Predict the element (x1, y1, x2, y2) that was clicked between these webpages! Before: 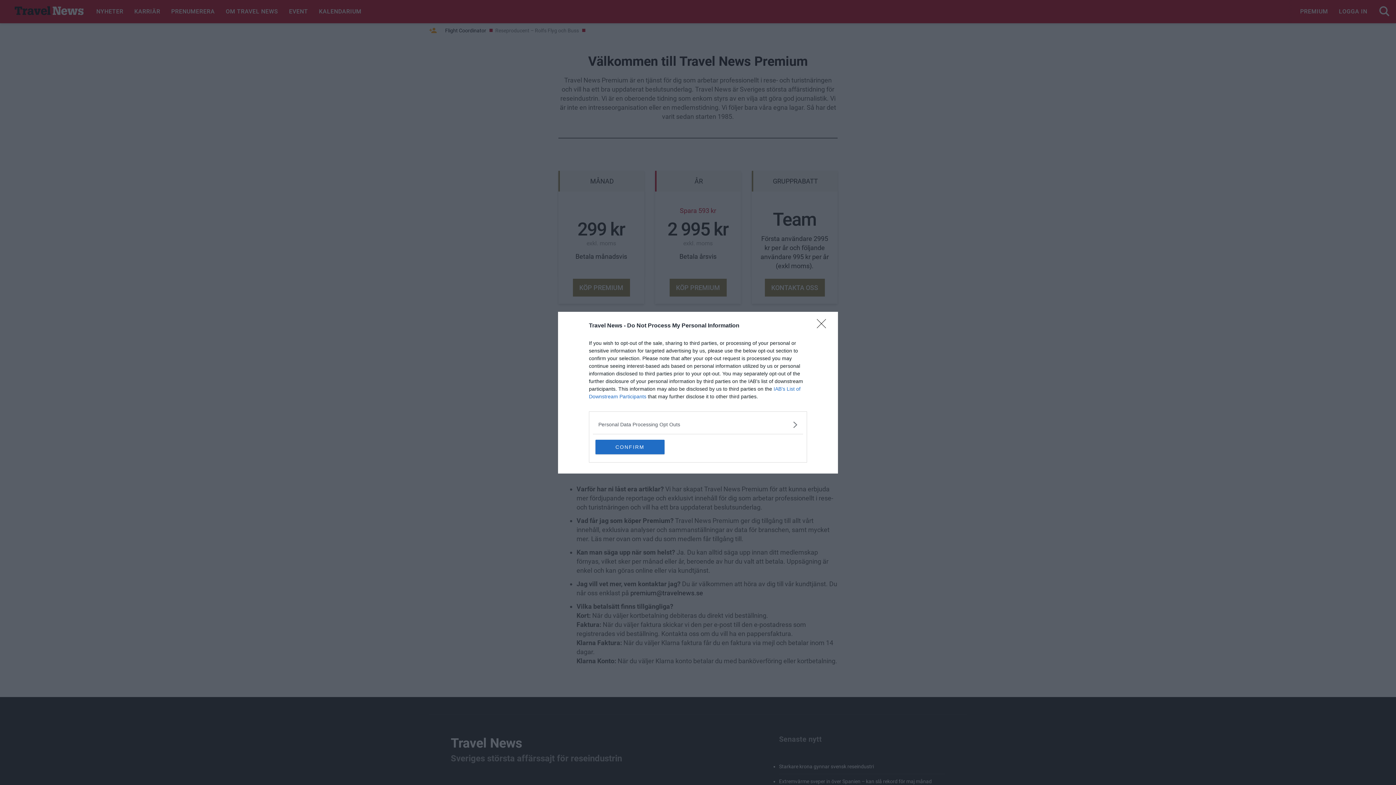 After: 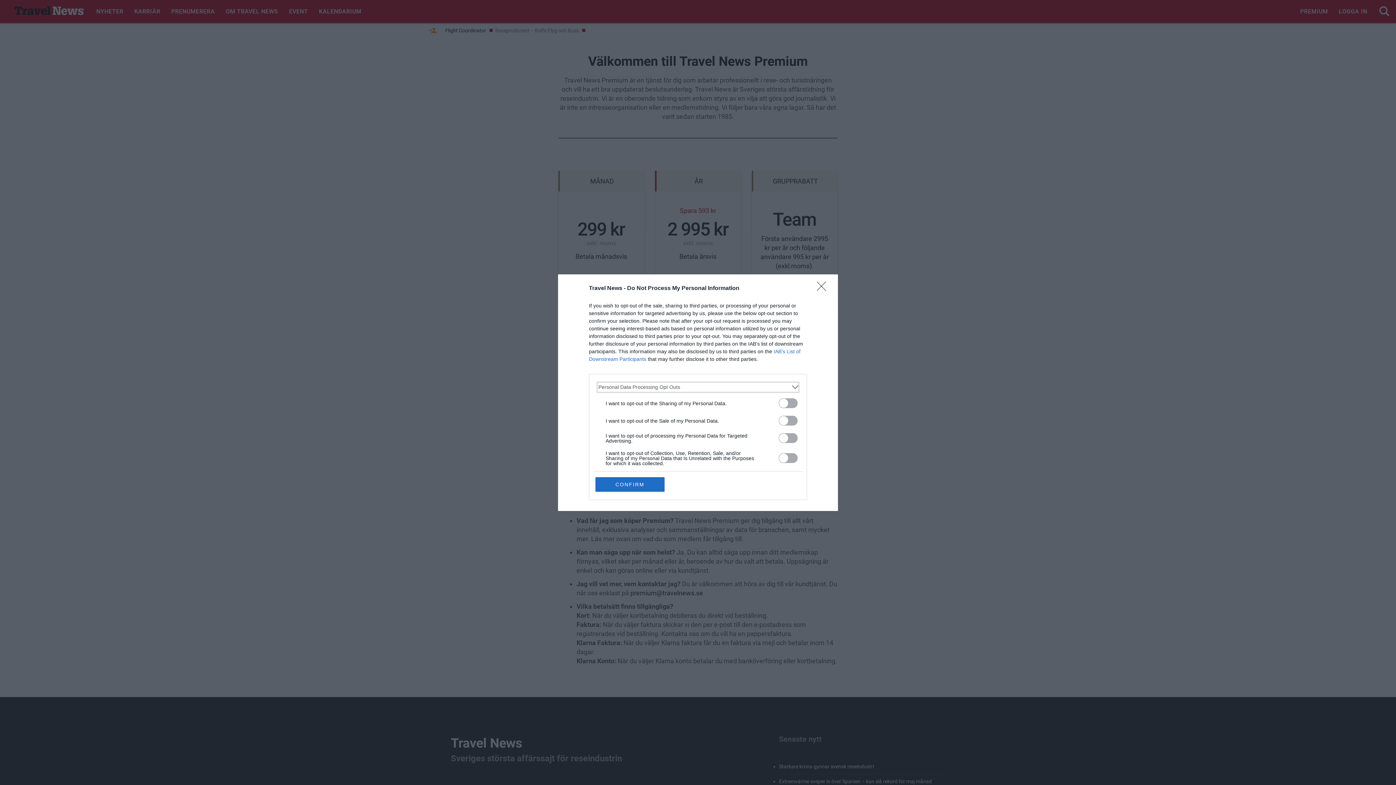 Action: label: Opt-Outs bbox: (598, 420, 797, 428)